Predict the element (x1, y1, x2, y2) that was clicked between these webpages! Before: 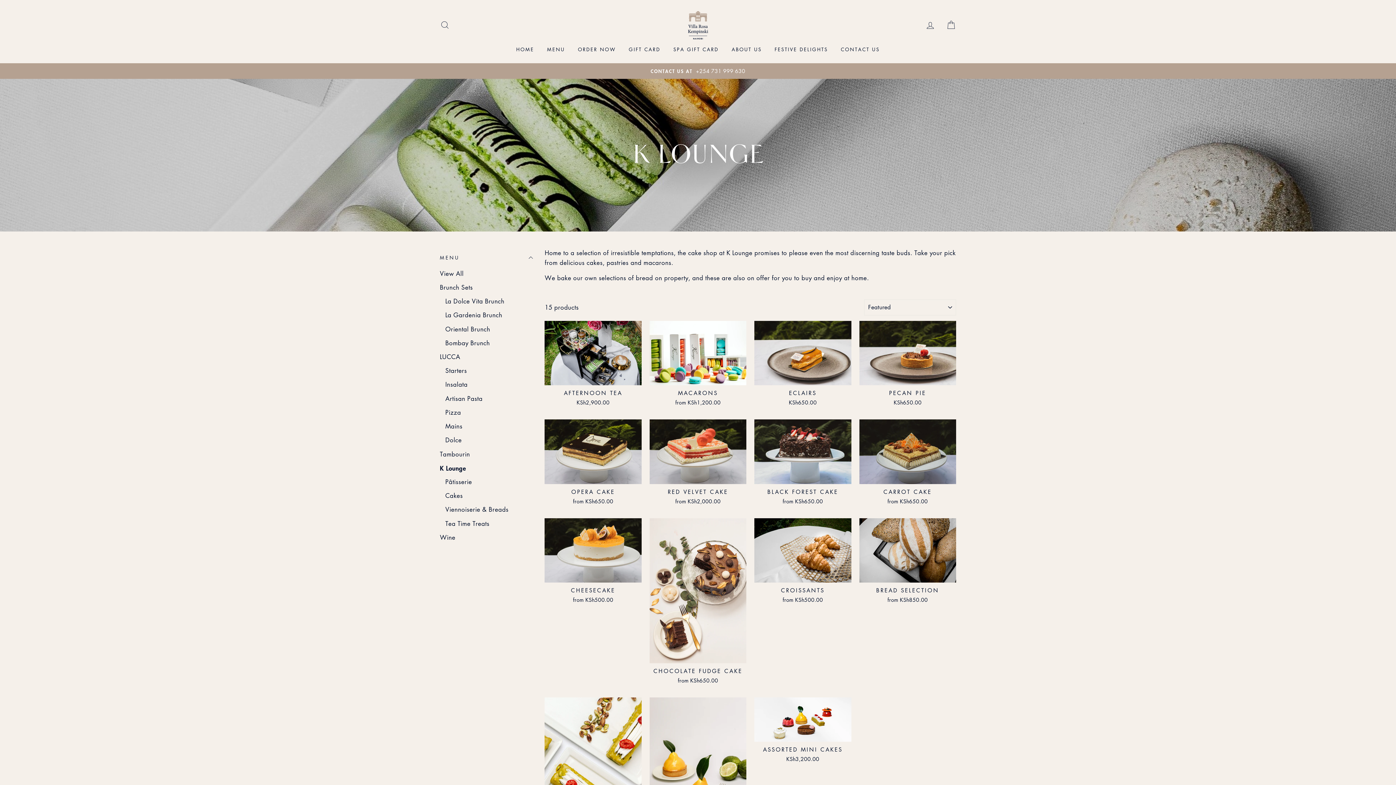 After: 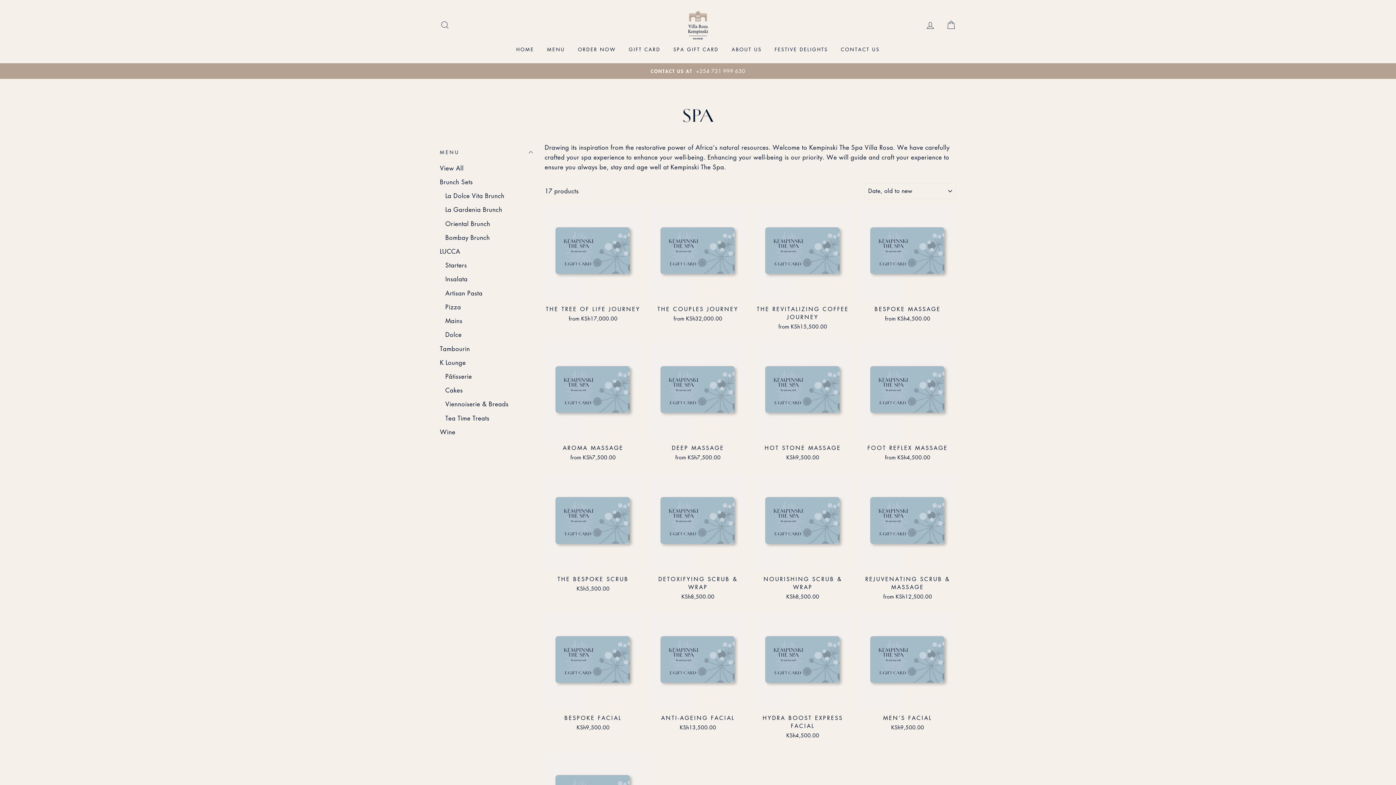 Action: bbox: (668, 43, 724, 55) label: SPA GIFT CARD